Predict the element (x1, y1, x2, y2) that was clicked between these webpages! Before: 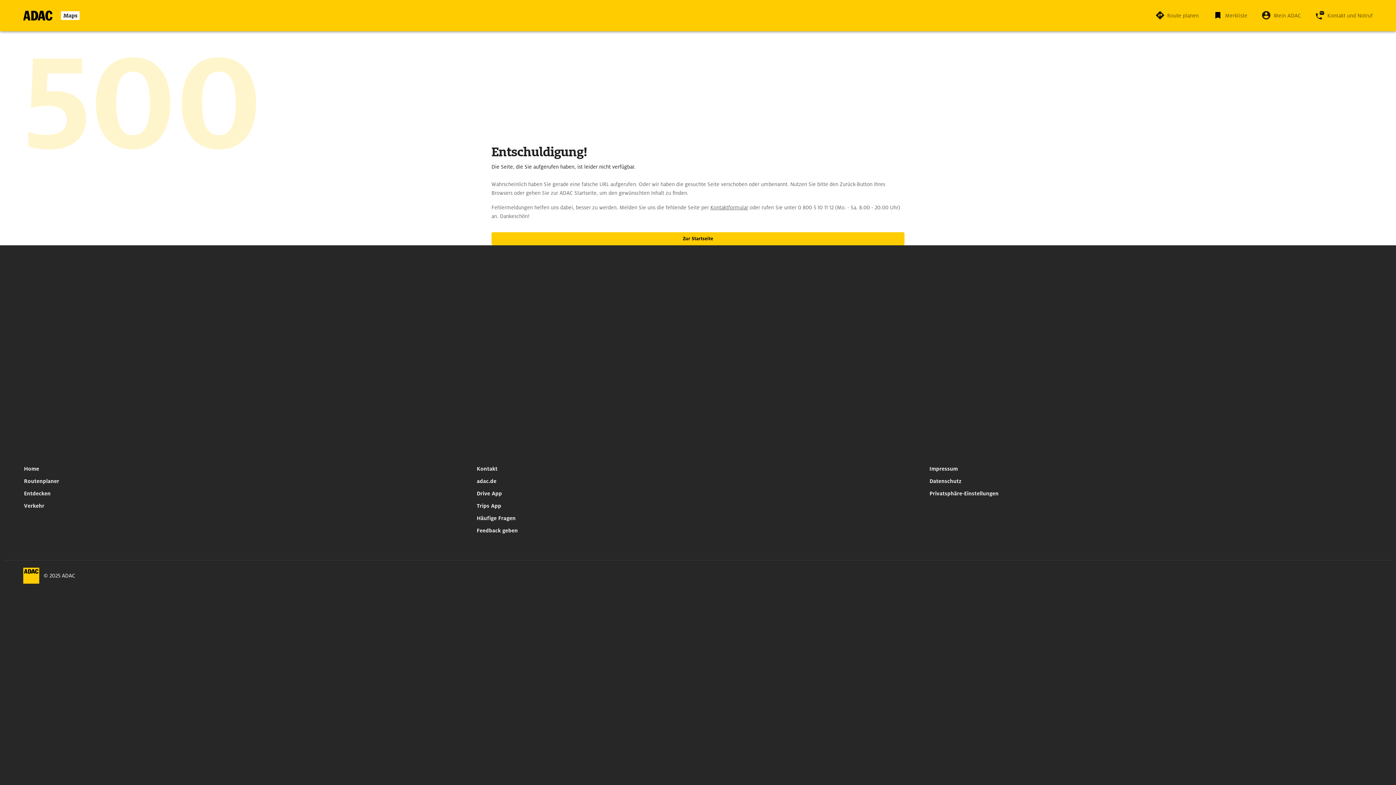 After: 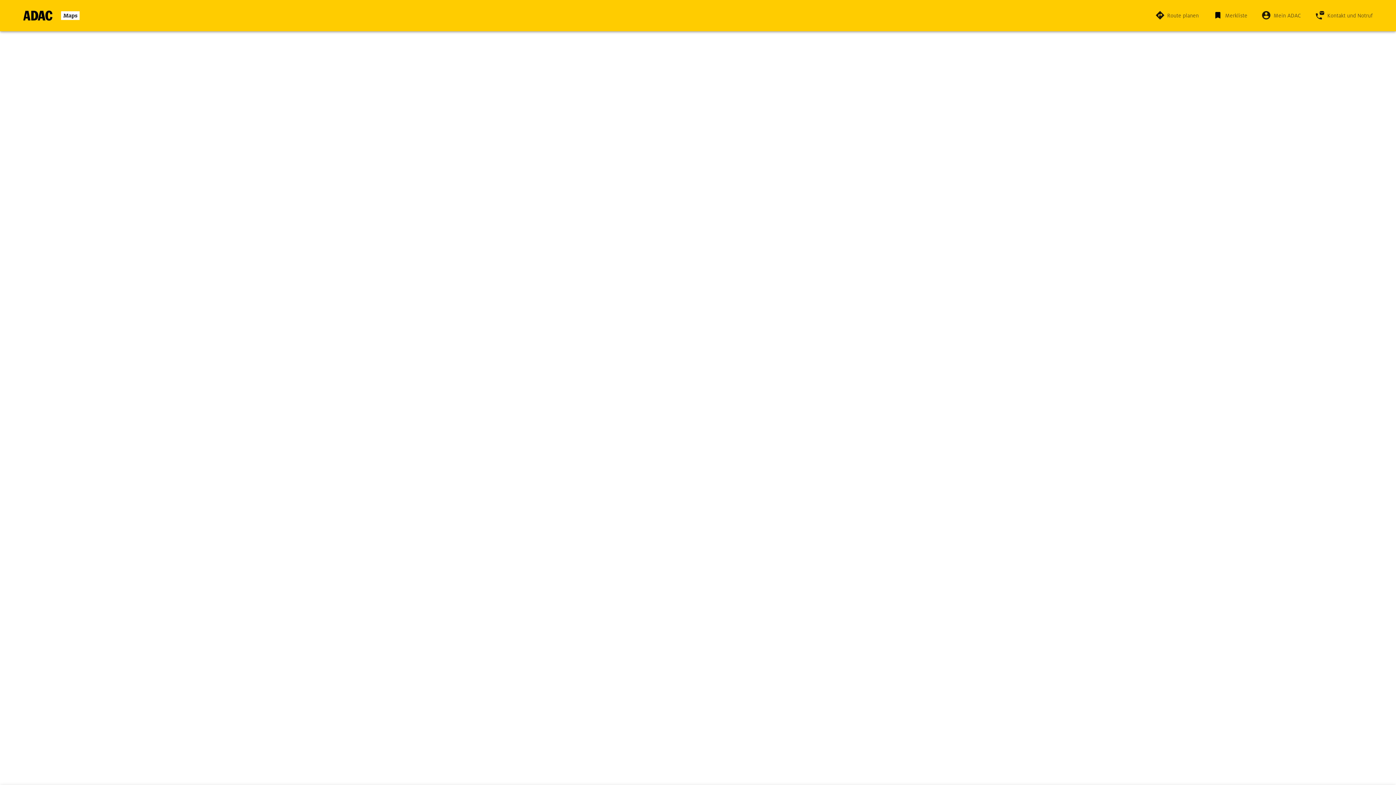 Action: label: Zur Startseite bbox: (491, 232, 904, 245)